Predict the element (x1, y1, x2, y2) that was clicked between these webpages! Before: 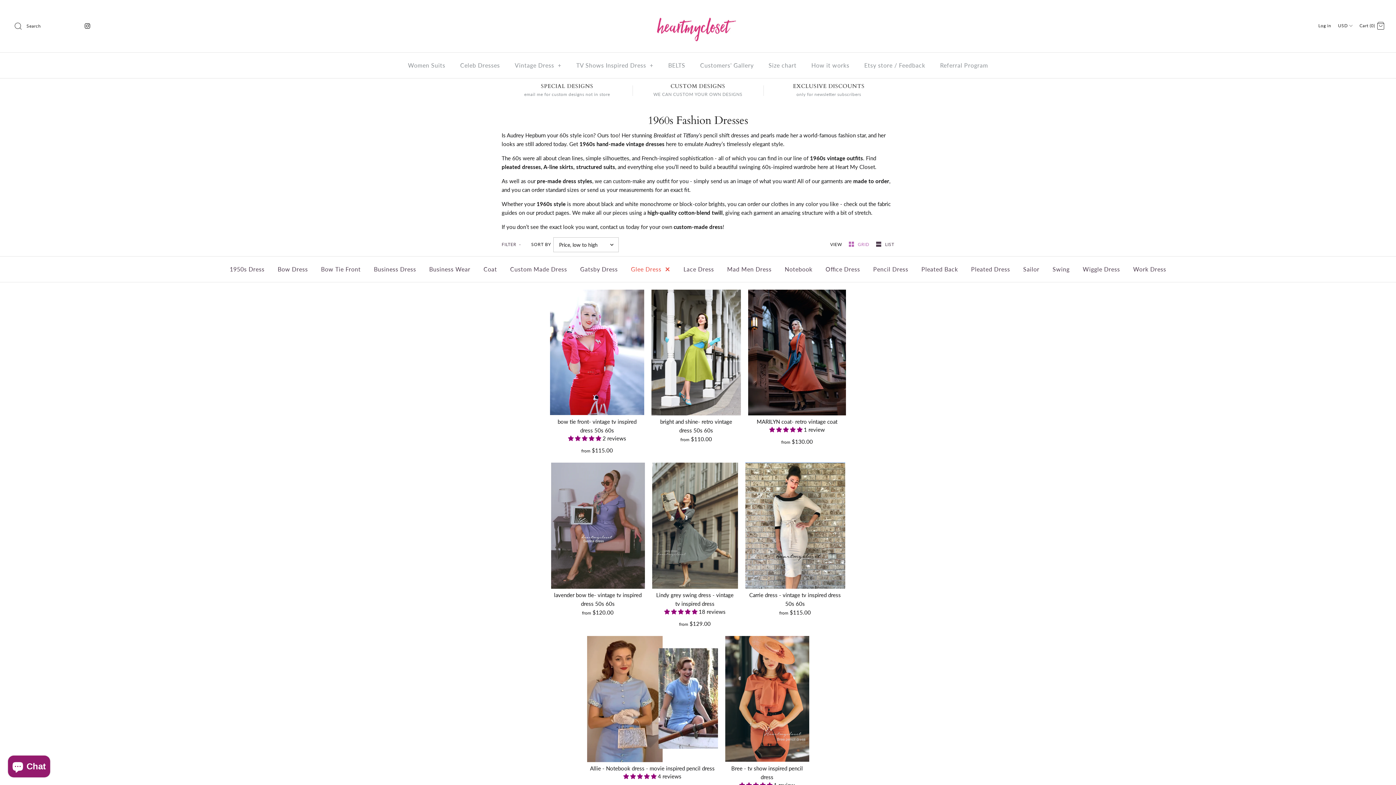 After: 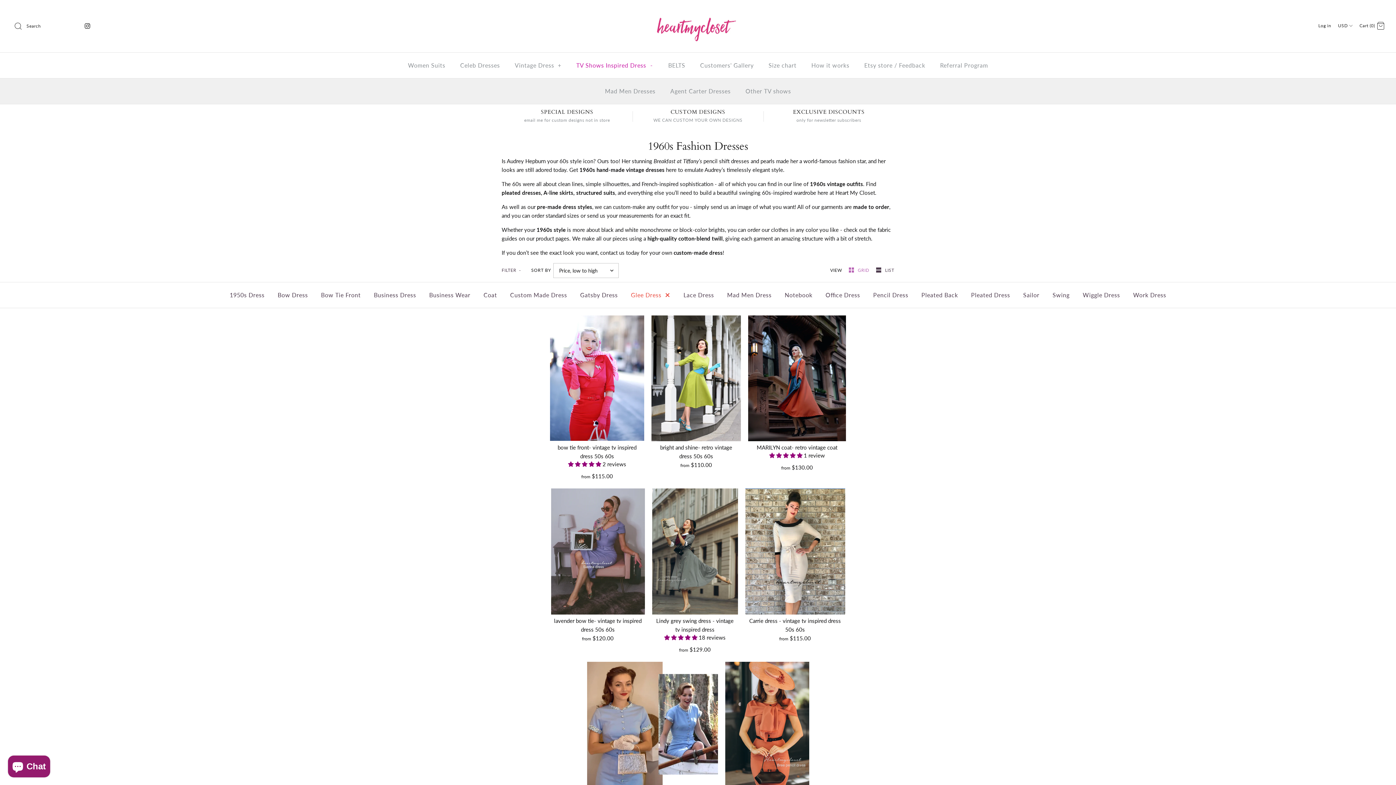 Action: label: TV Shows Inspired Dress + bbox: (569, 54, 660, 76)